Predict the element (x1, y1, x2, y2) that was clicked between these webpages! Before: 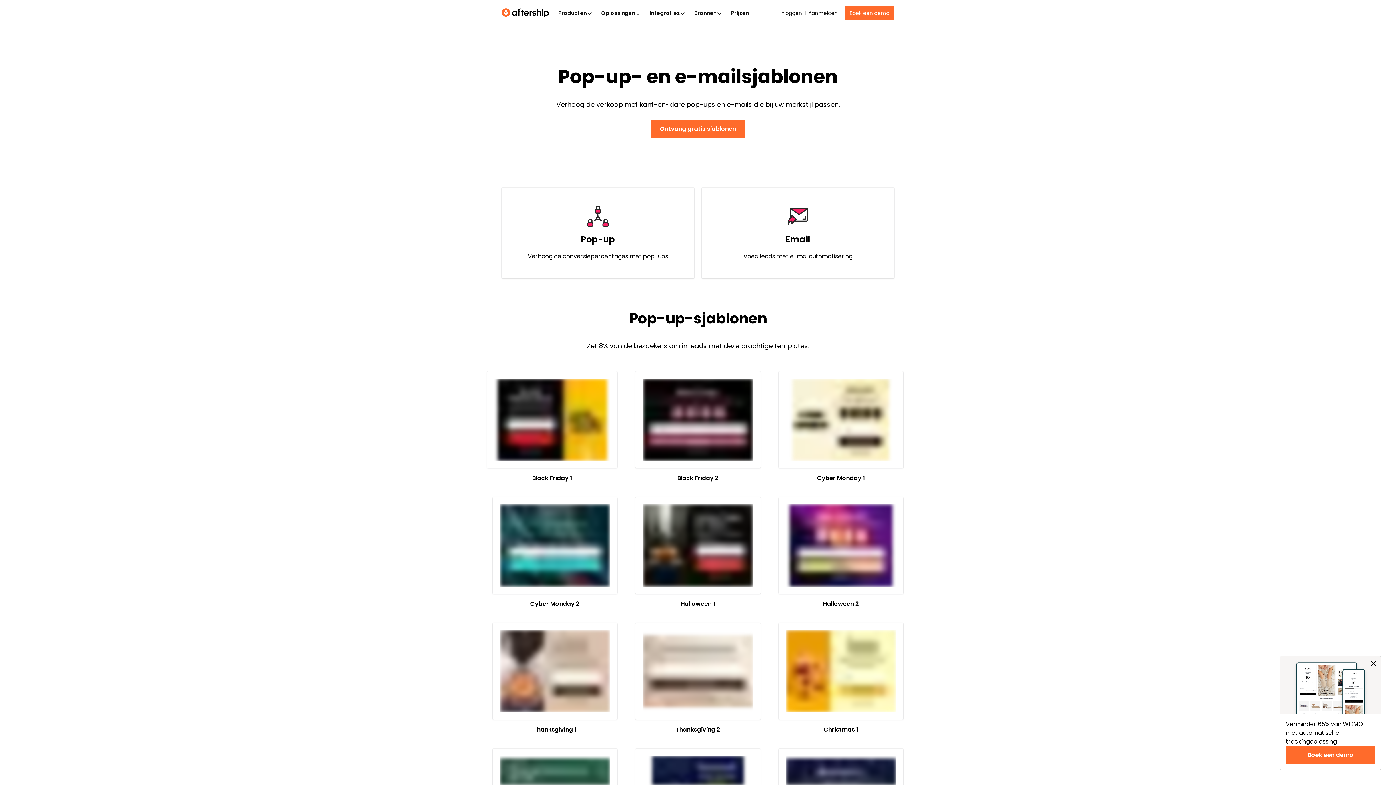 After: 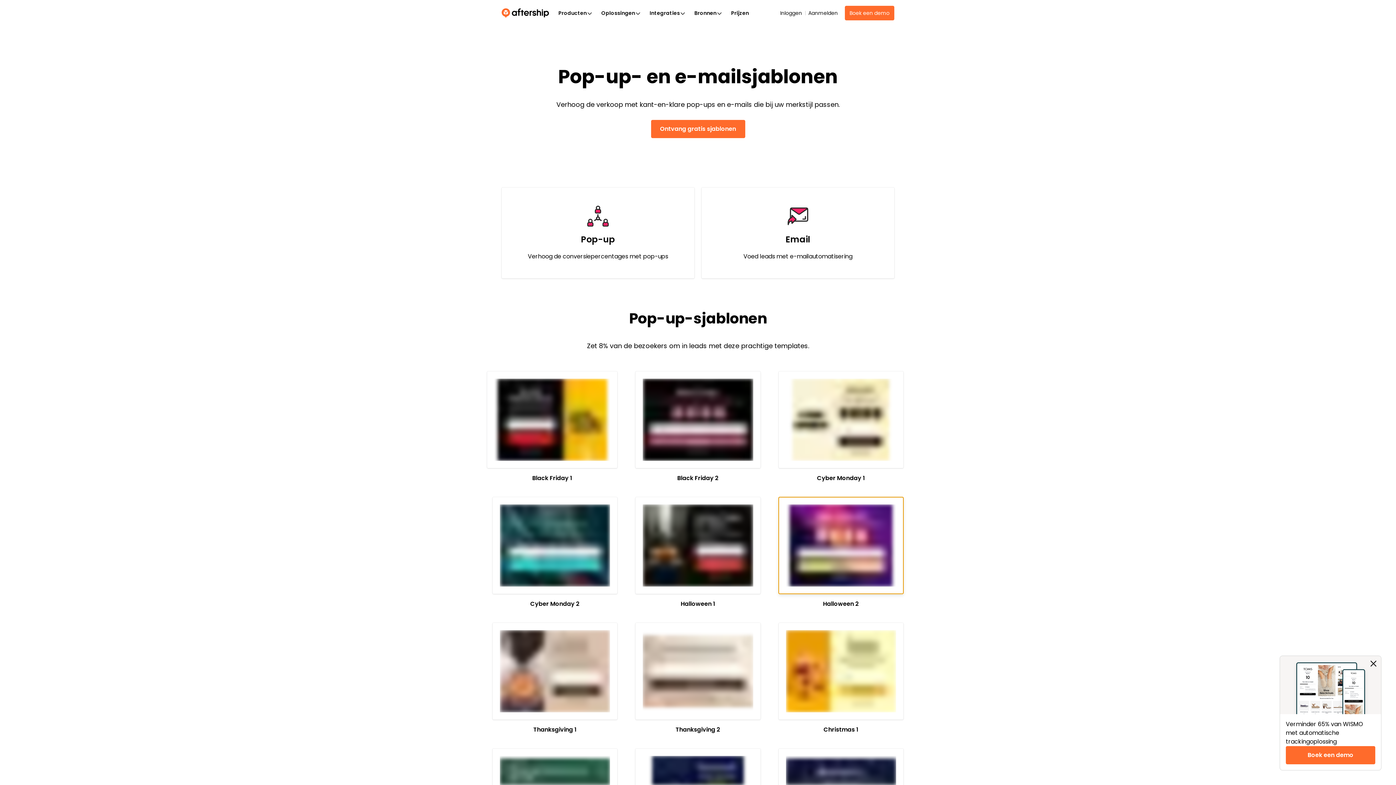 Action: bbox: (778, 497, 903, 594)